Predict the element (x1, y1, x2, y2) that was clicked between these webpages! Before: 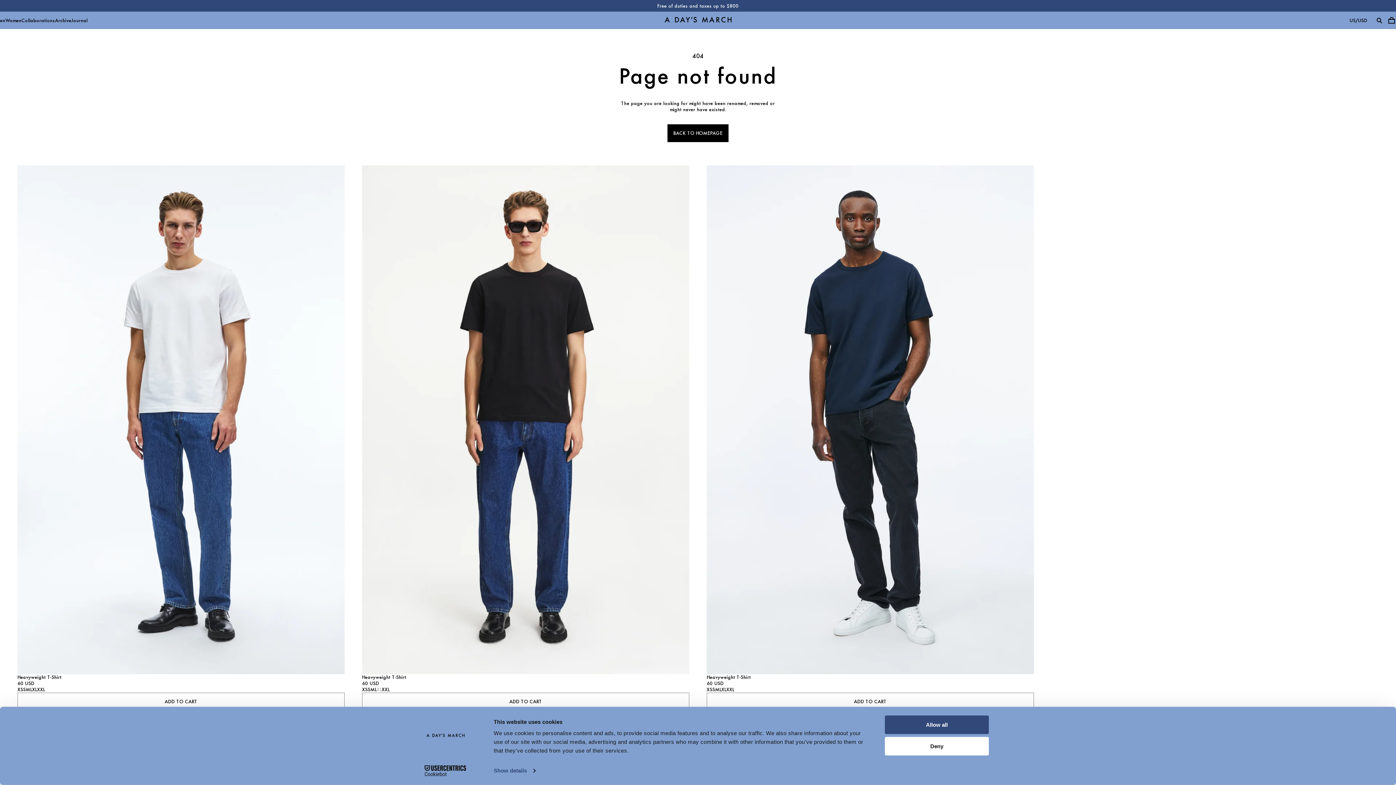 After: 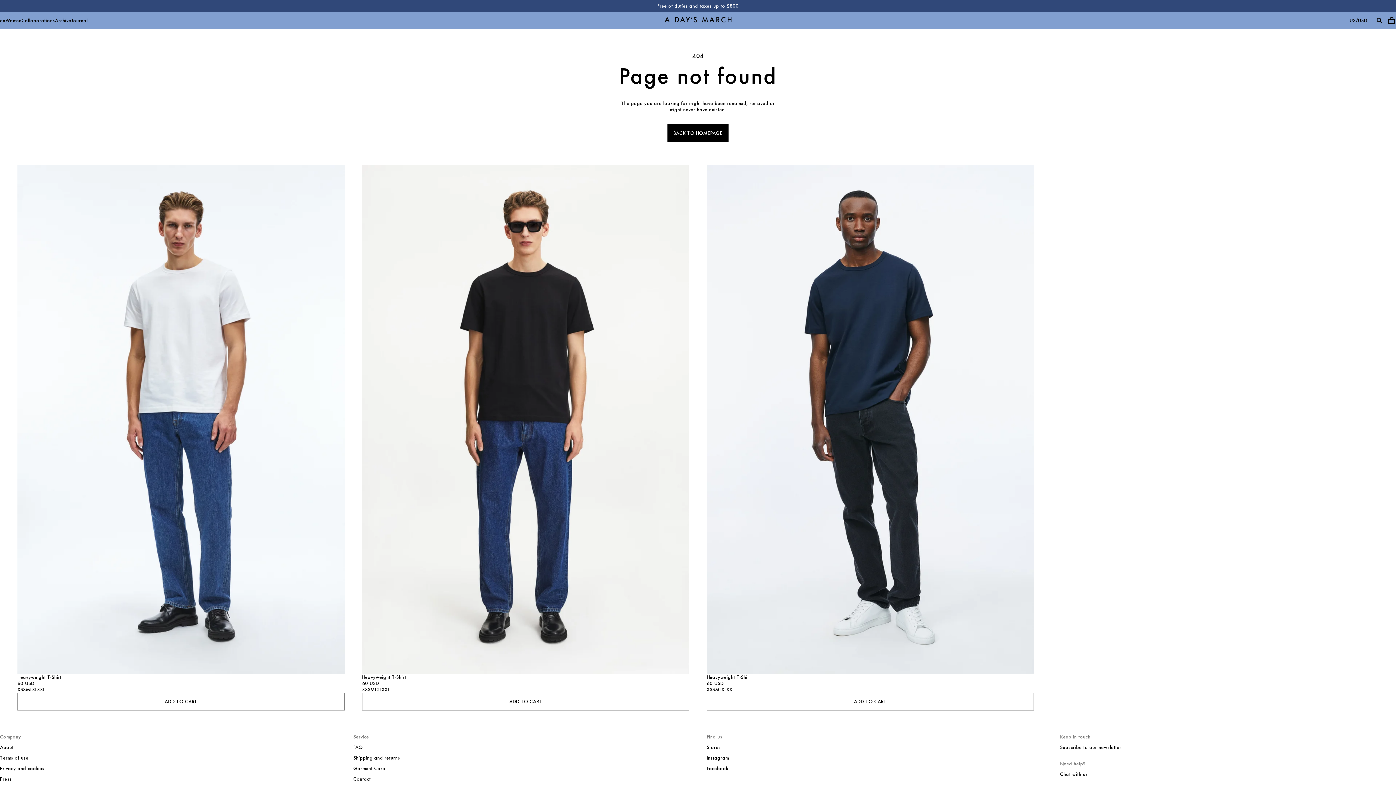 Action: bbox: (591, 428, 595, 434) label: M